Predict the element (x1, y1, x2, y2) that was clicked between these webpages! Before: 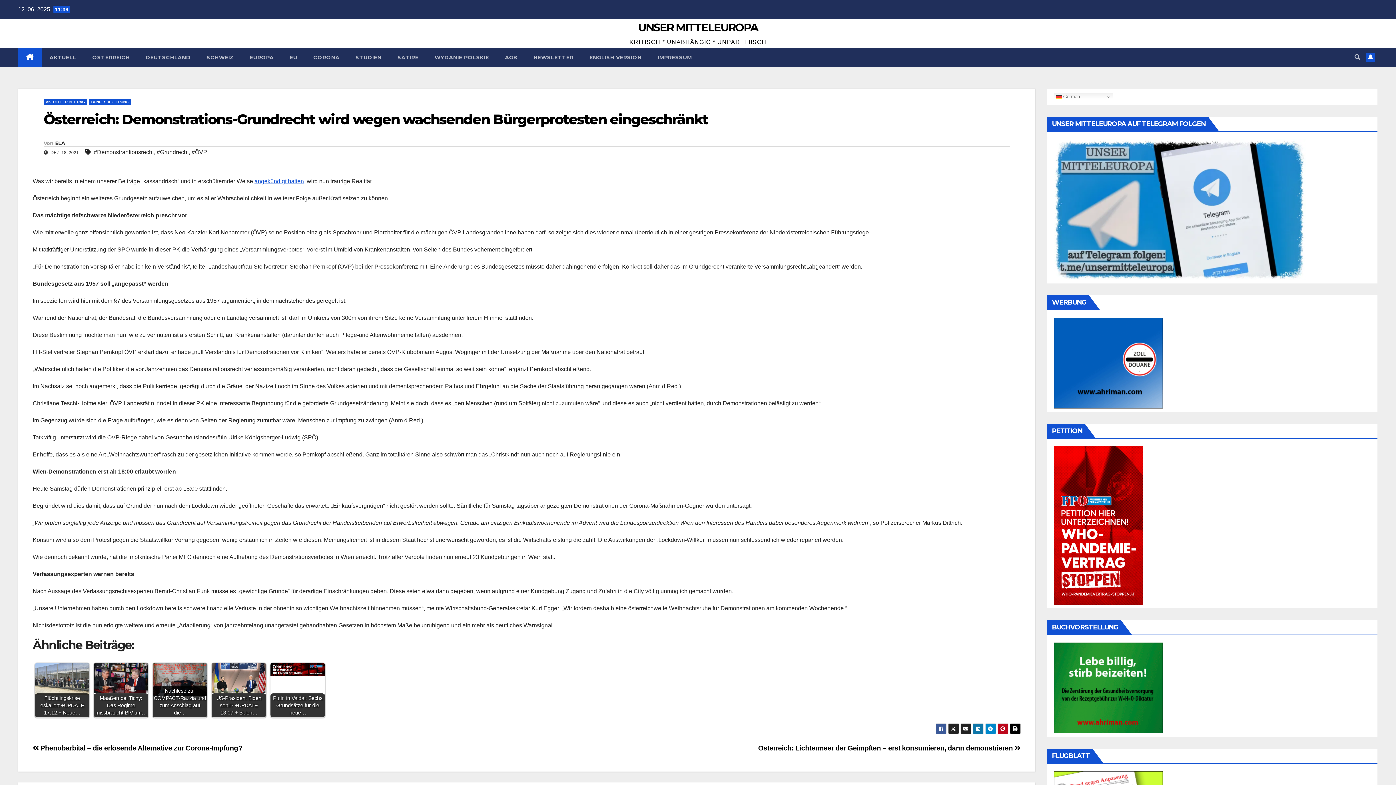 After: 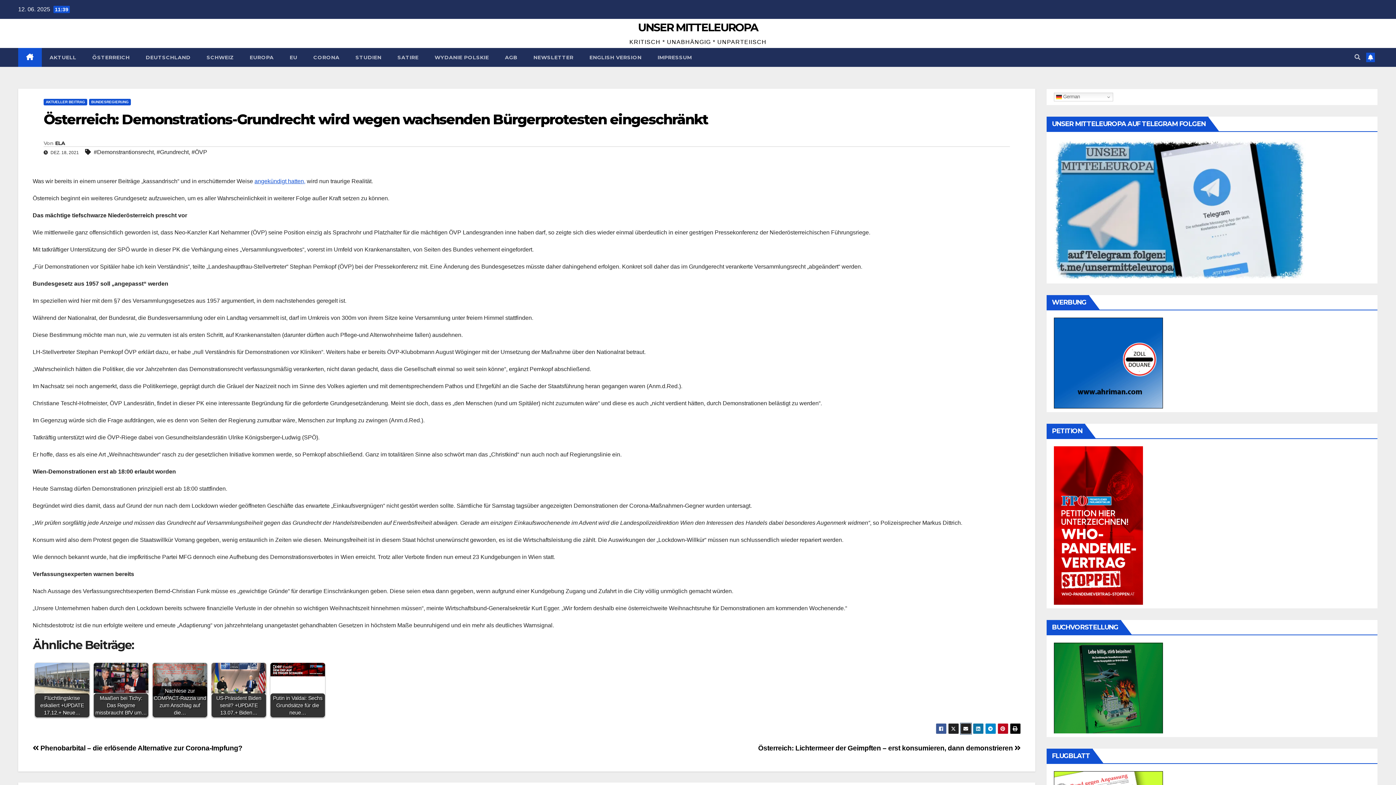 Action: bbox: (960, 723, 971, 734)